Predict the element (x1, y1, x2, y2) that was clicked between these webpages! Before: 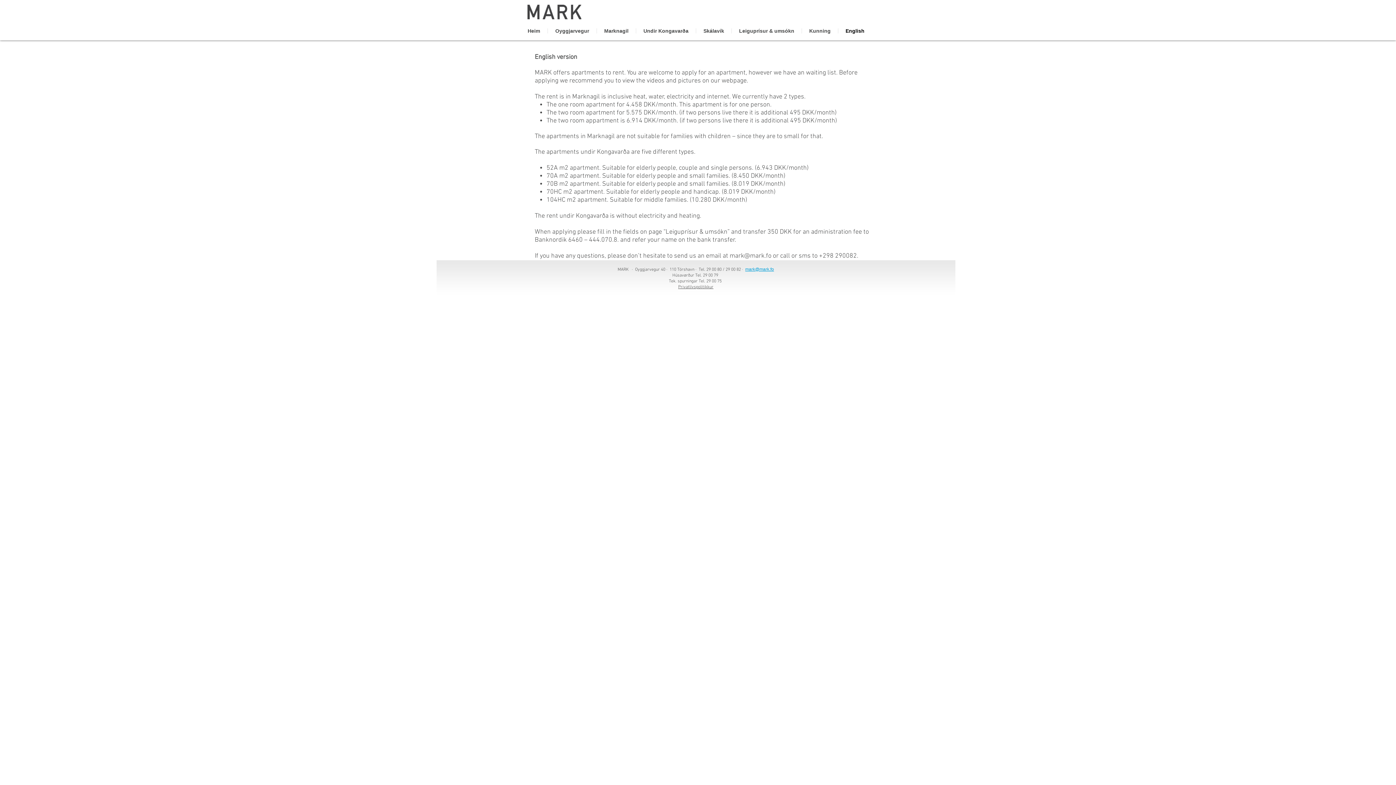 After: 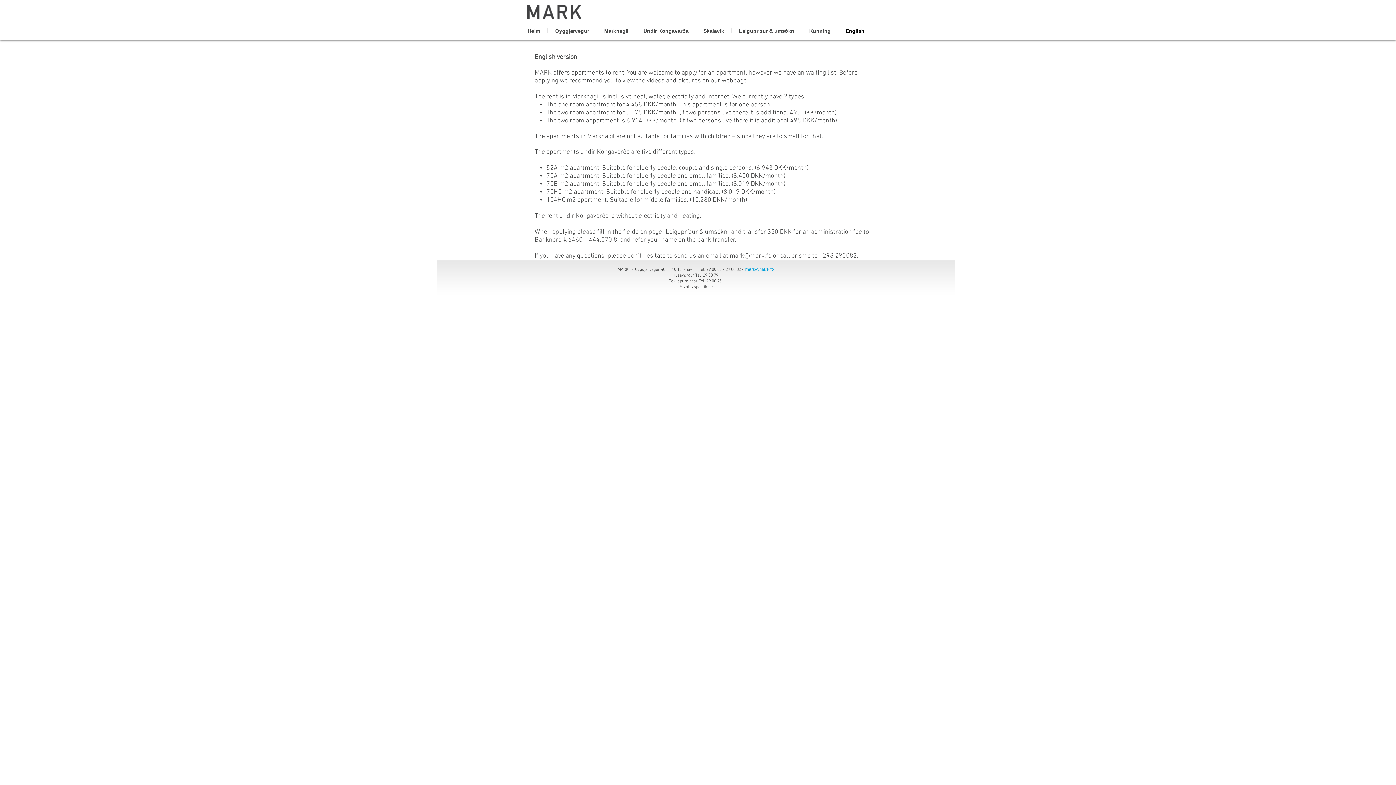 Action: bbox: (678, 284, 713, 289) label: Privatlívspolitikkur